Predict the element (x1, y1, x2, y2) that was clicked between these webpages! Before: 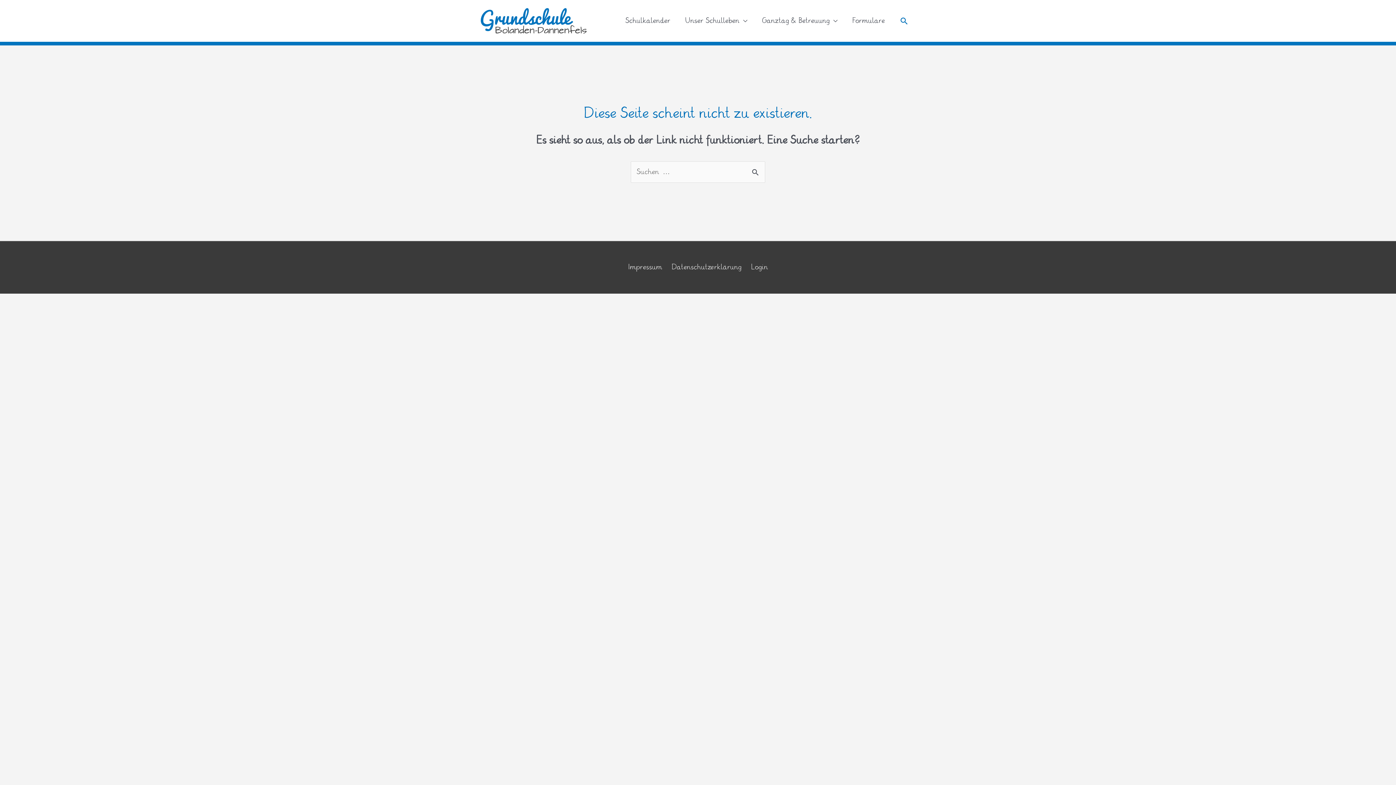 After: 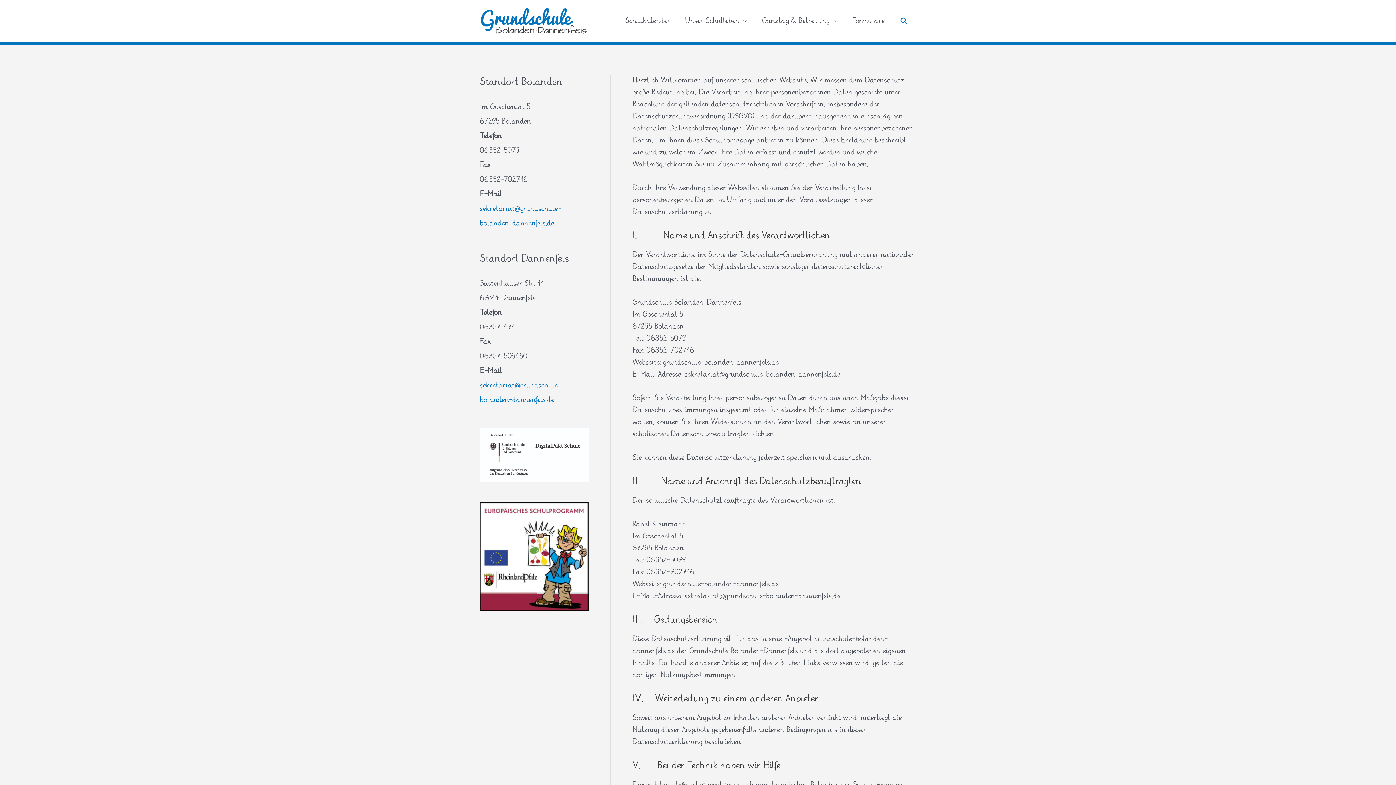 Action: label: Datenschutzerklärung bbox: (668, 263, 745, 272)